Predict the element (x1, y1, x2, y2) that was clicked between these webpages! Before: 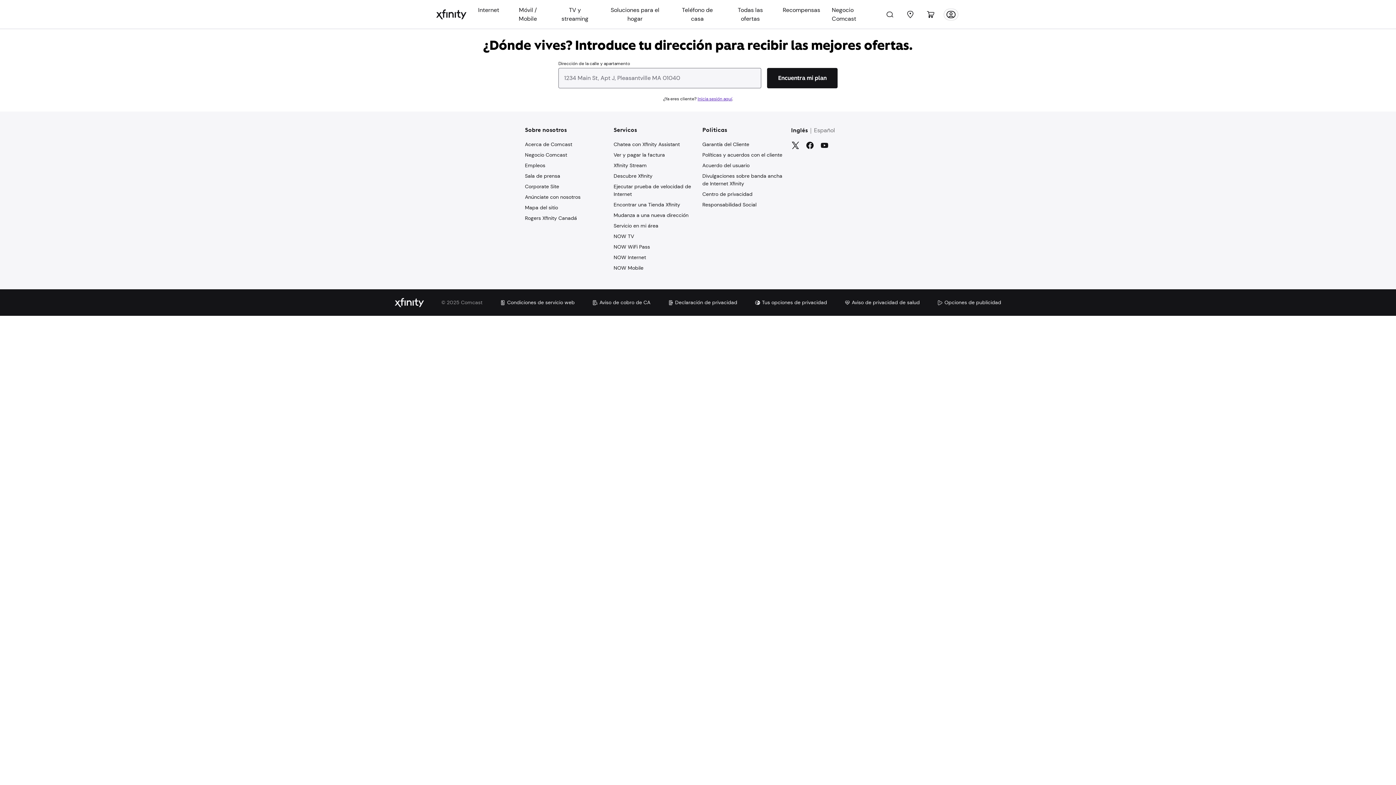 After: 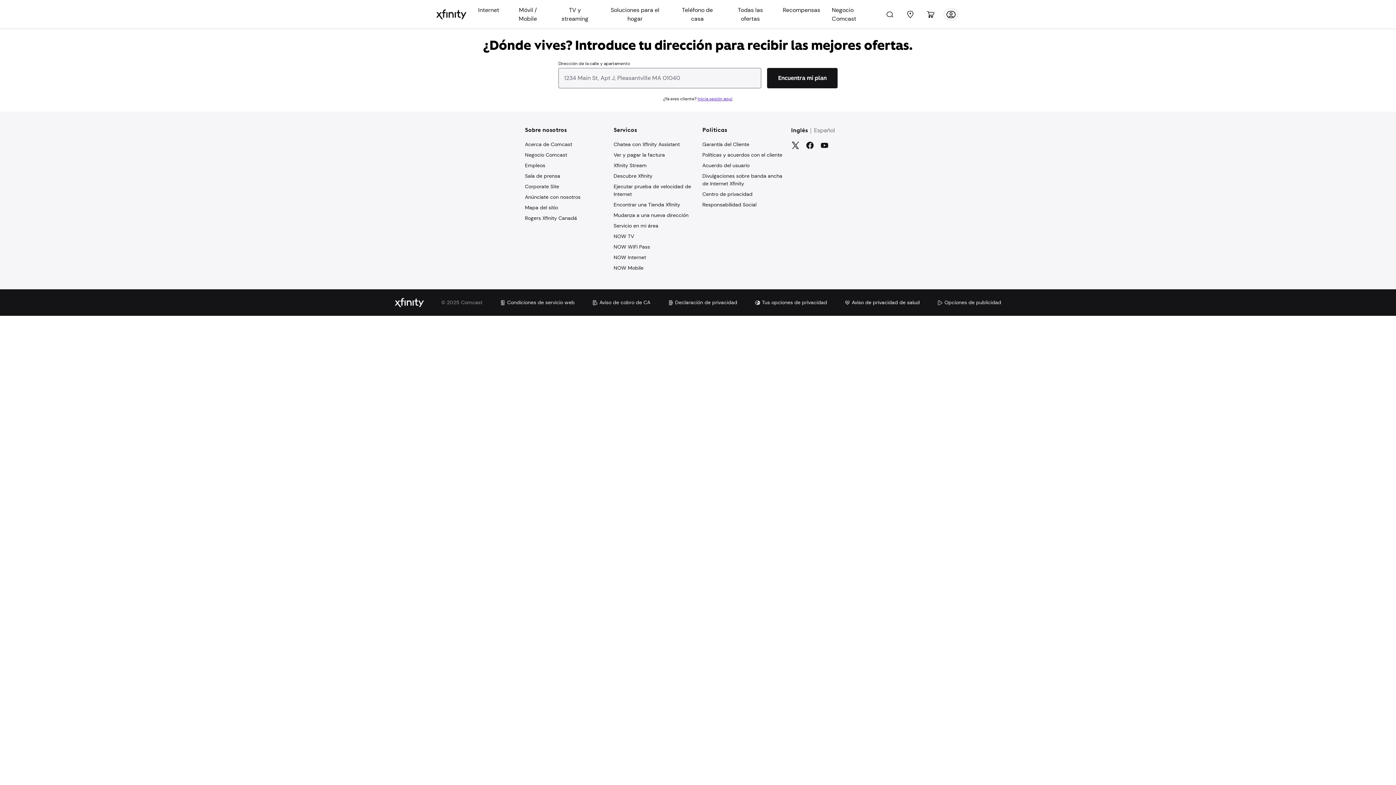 Action: bbox: (839, 291, 897, 298) label: Health Privacy Notice